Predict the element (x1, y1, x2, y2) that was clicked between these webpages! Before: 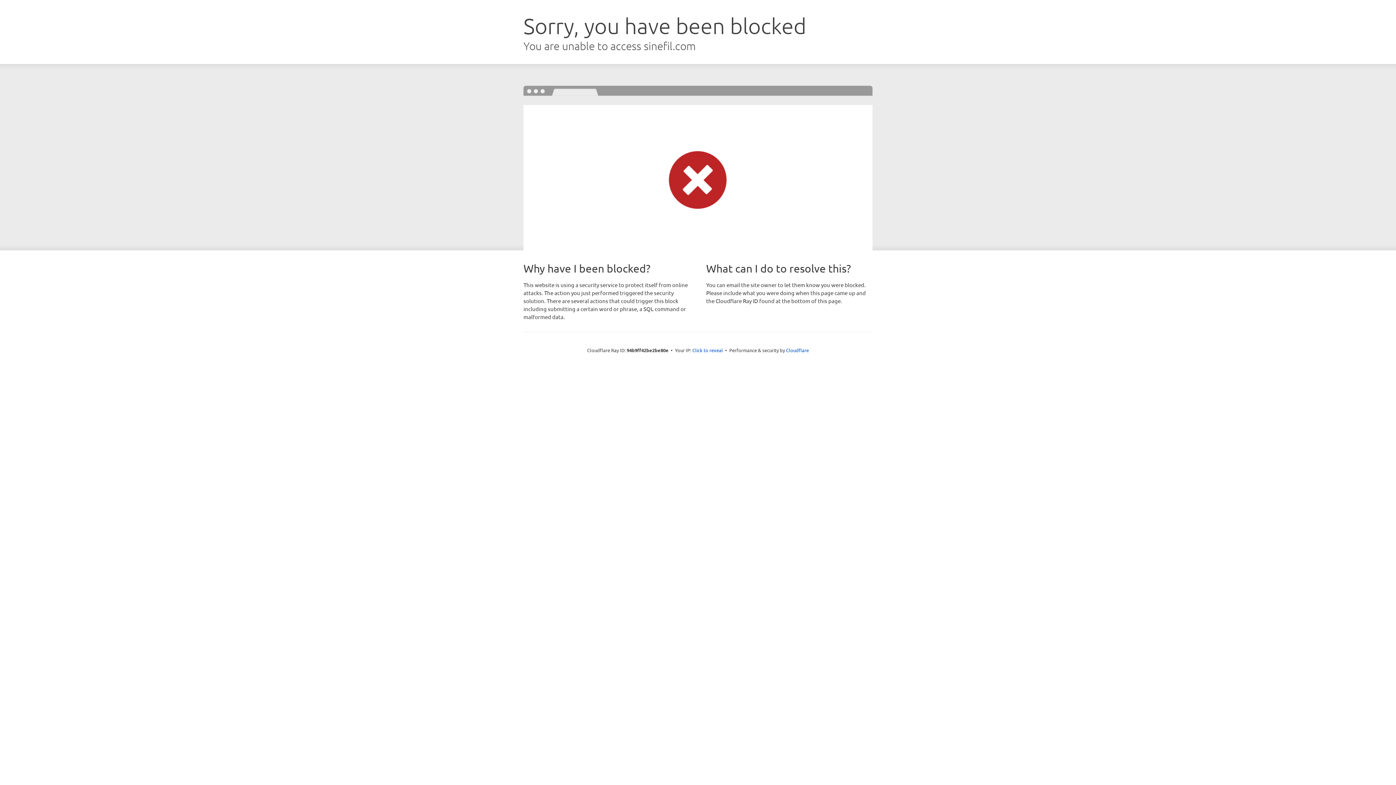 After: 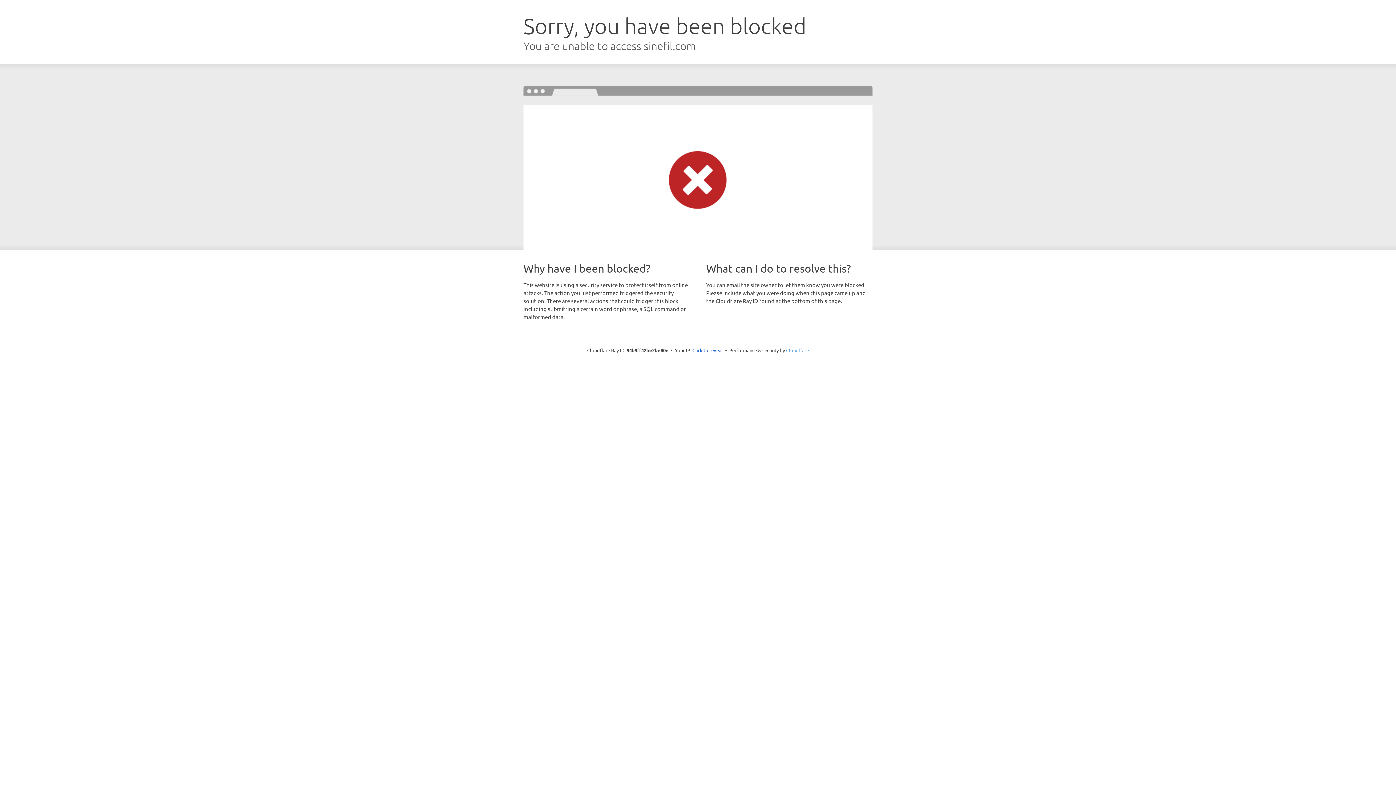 Action: label: Cloudflare bbox: (786, 347, 809, 353)